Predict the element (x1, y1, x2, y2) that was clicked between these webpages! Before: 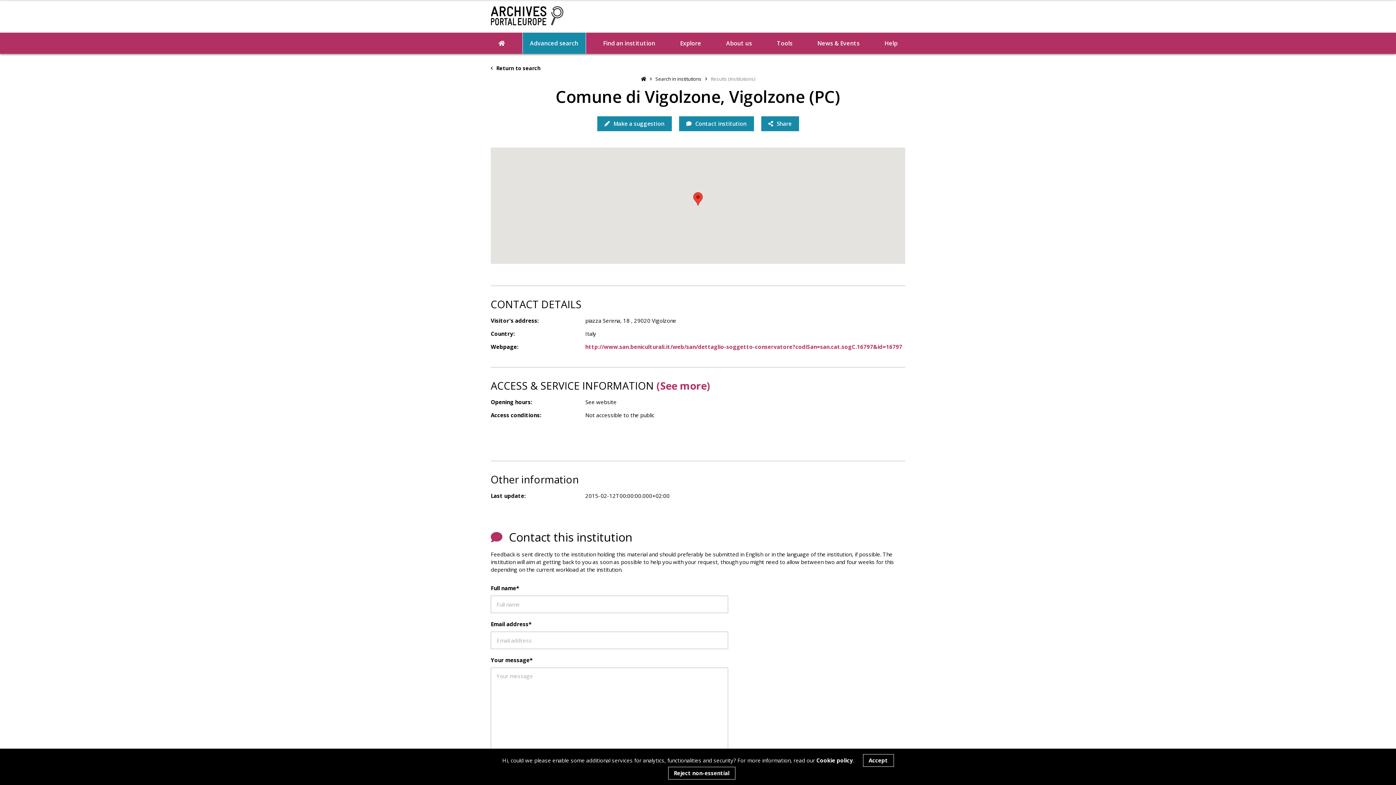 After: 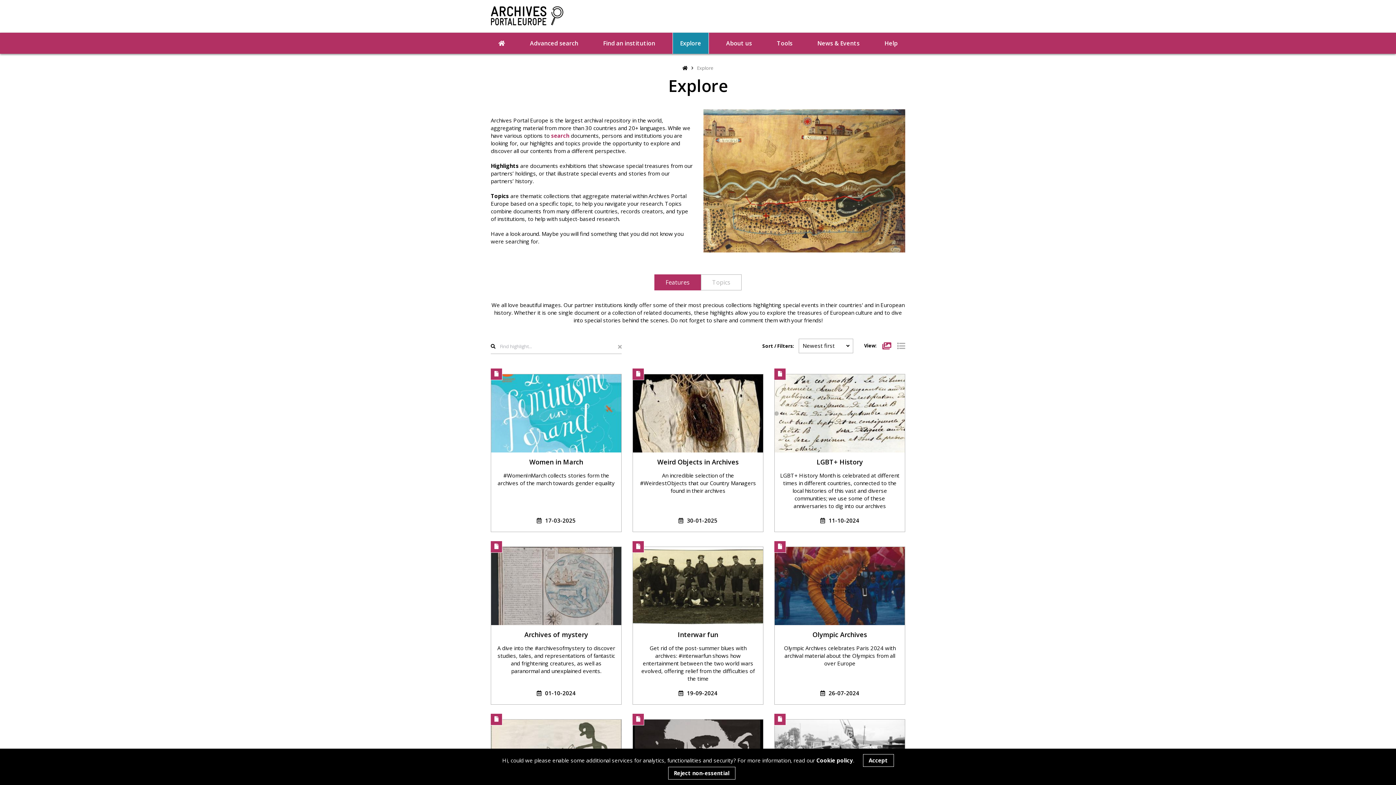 Action: label: Explore bbox: (672, 32, 708, 53)